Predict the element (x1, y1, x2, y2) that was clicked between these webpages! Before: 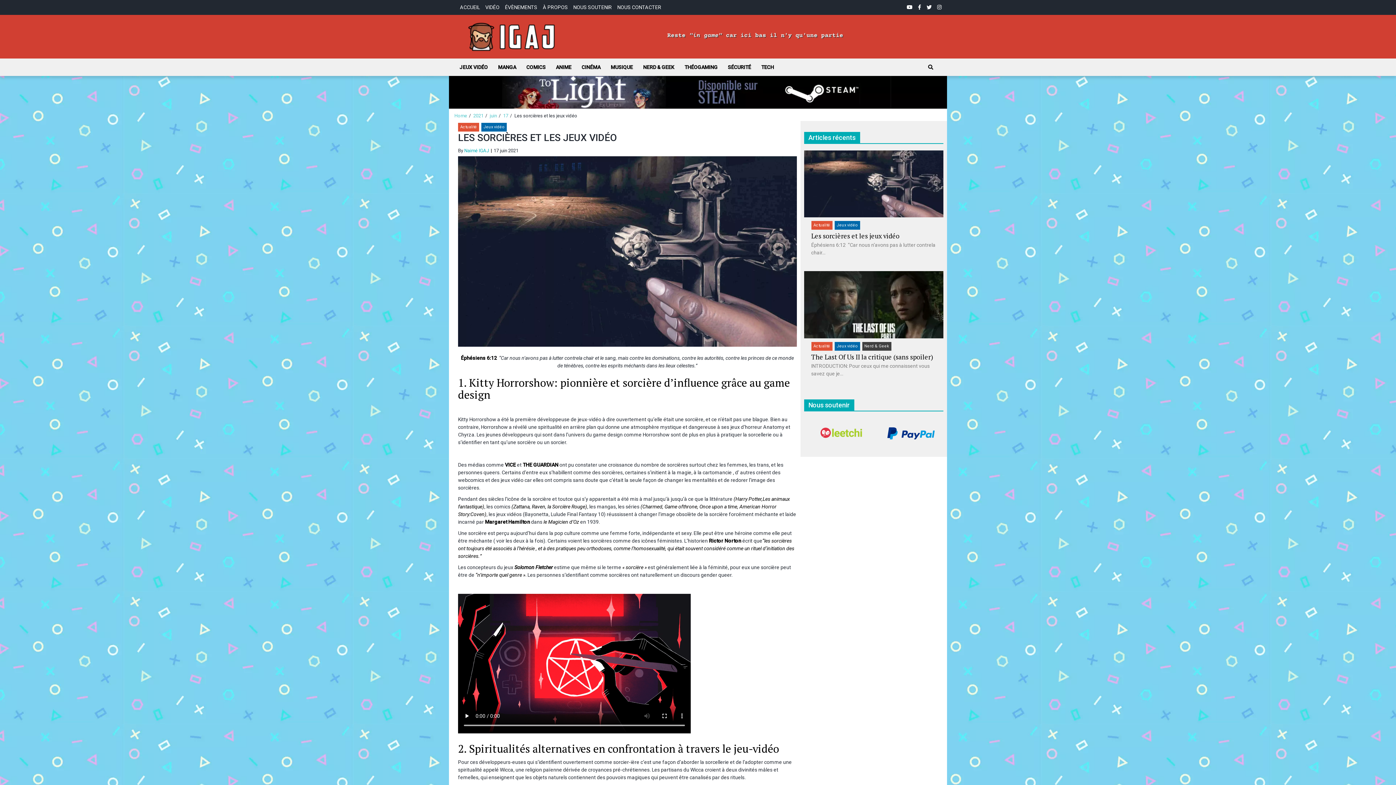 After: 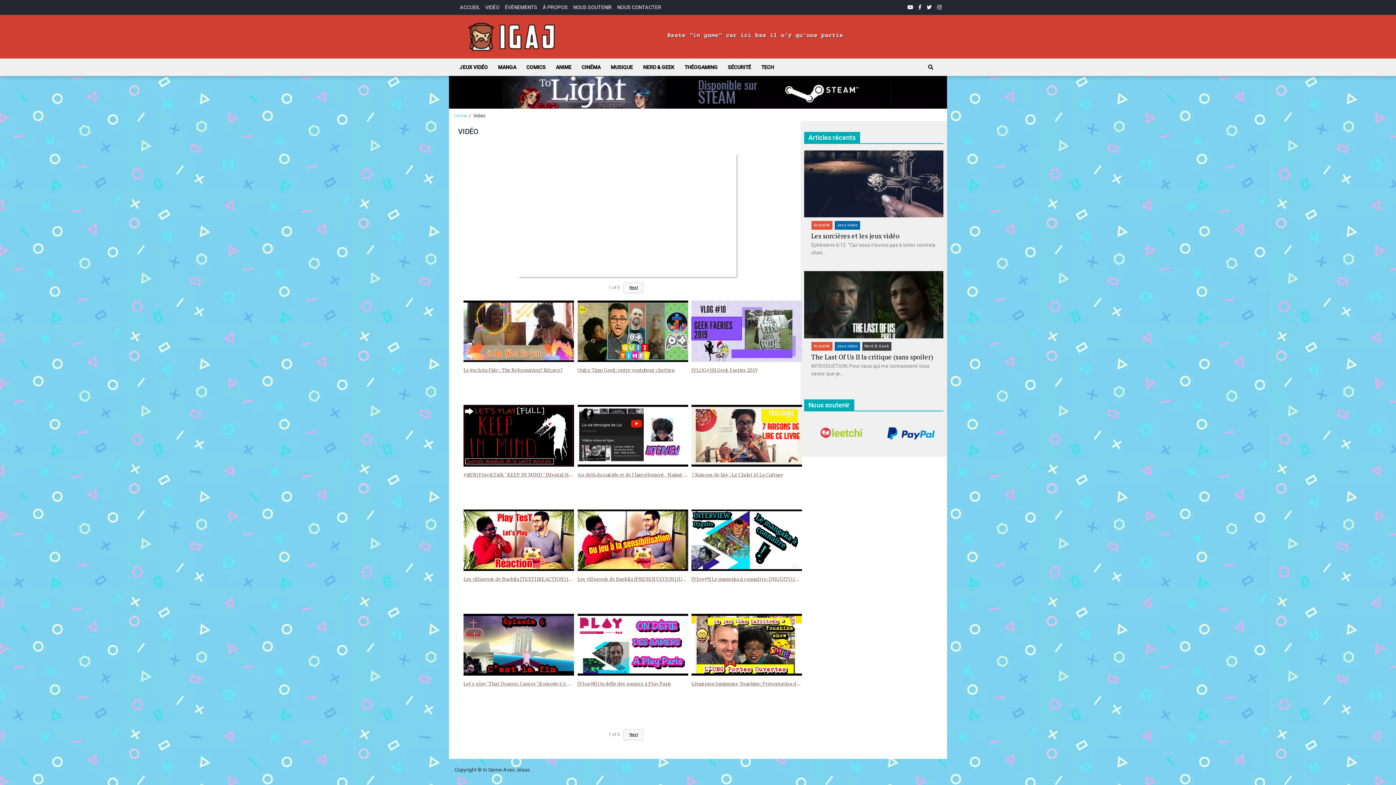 Action: bbox: (485, 4, 499, 10) label: VIDÉO